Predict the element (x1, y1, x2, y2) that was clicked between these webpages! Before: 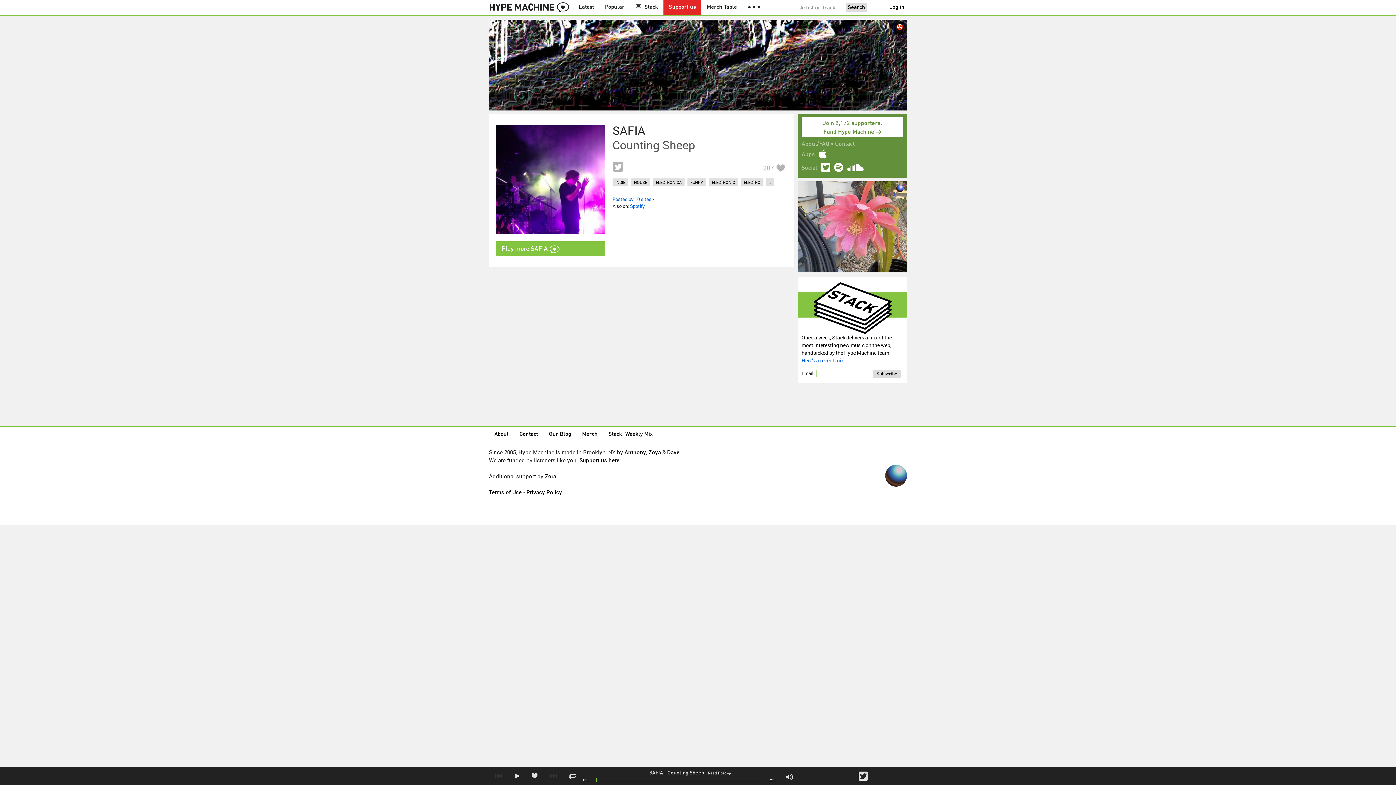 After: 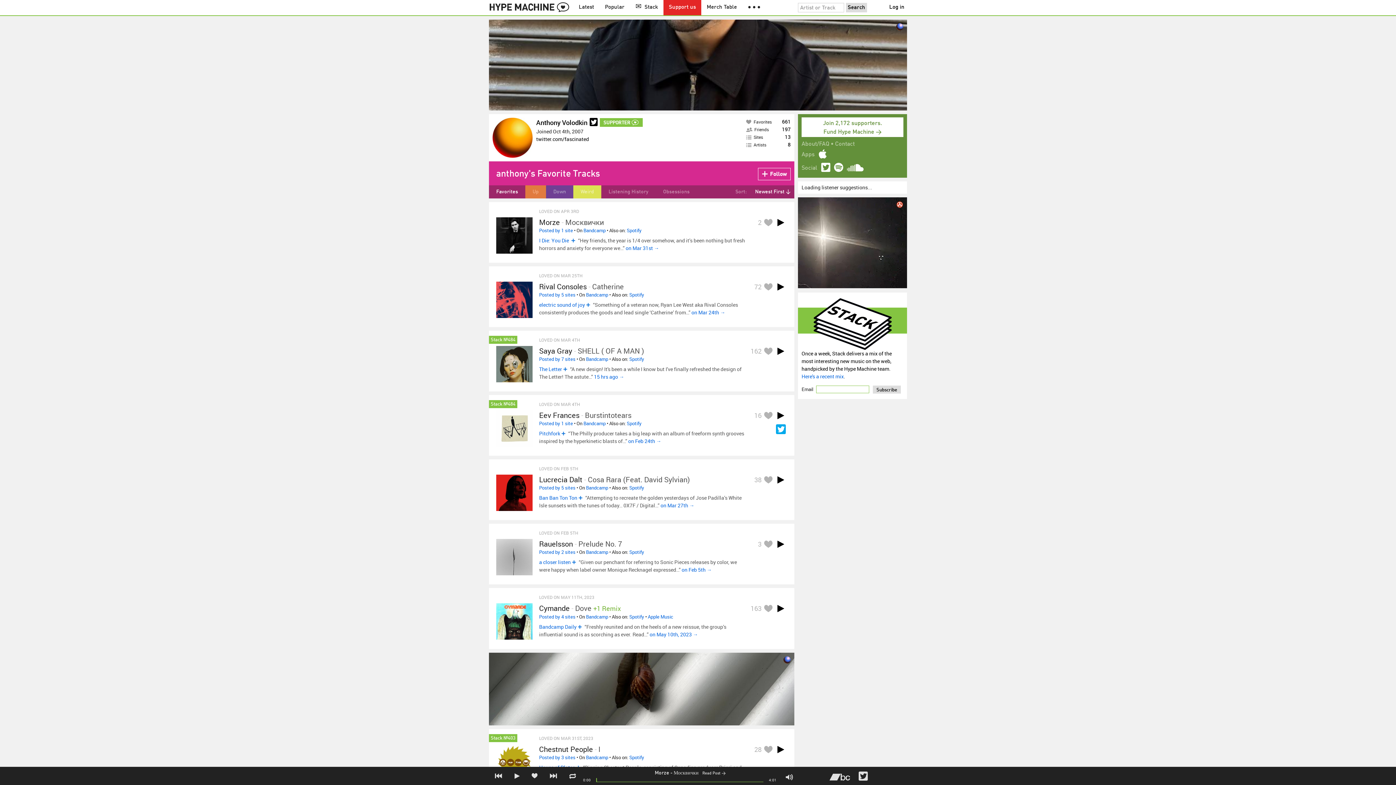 Action: label: Anthony bbox: (624, 448, 646, 456)